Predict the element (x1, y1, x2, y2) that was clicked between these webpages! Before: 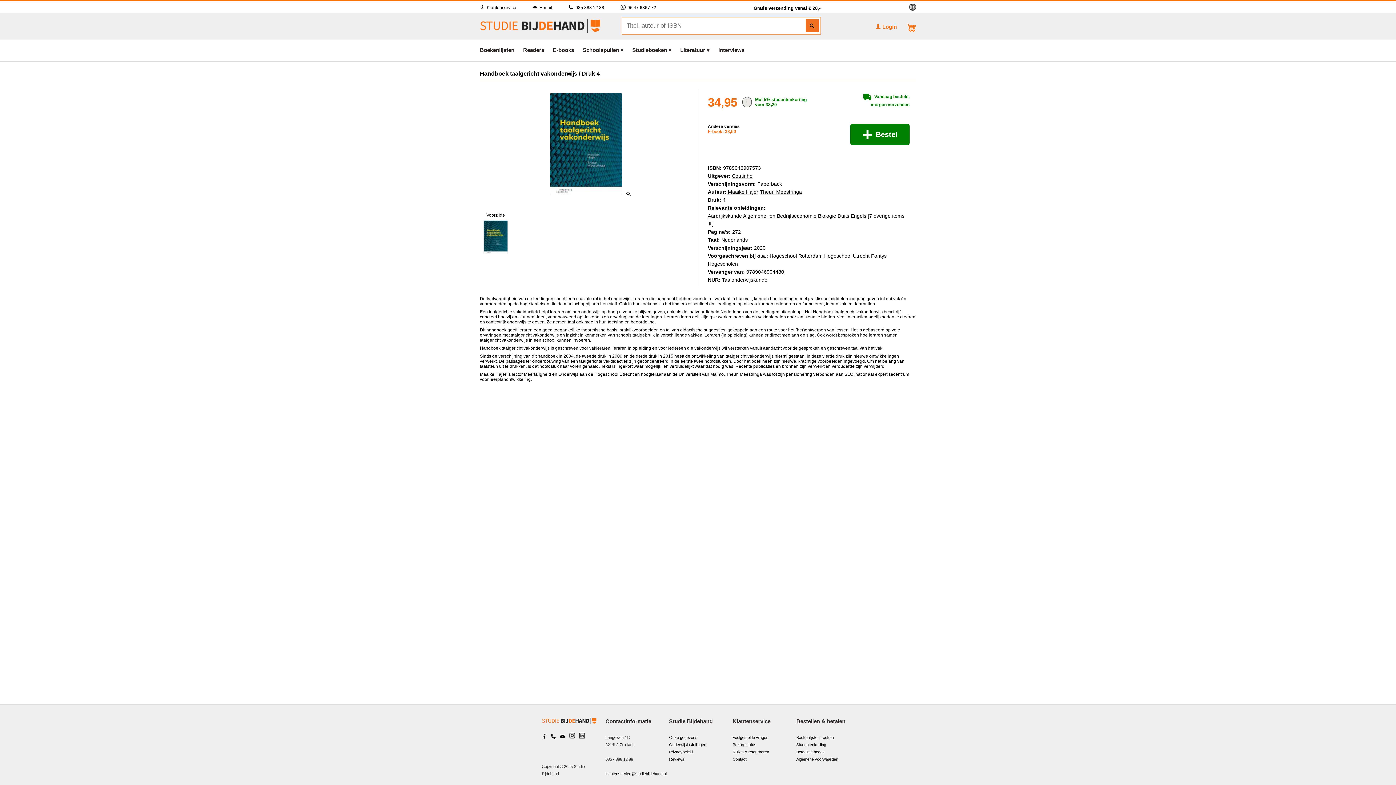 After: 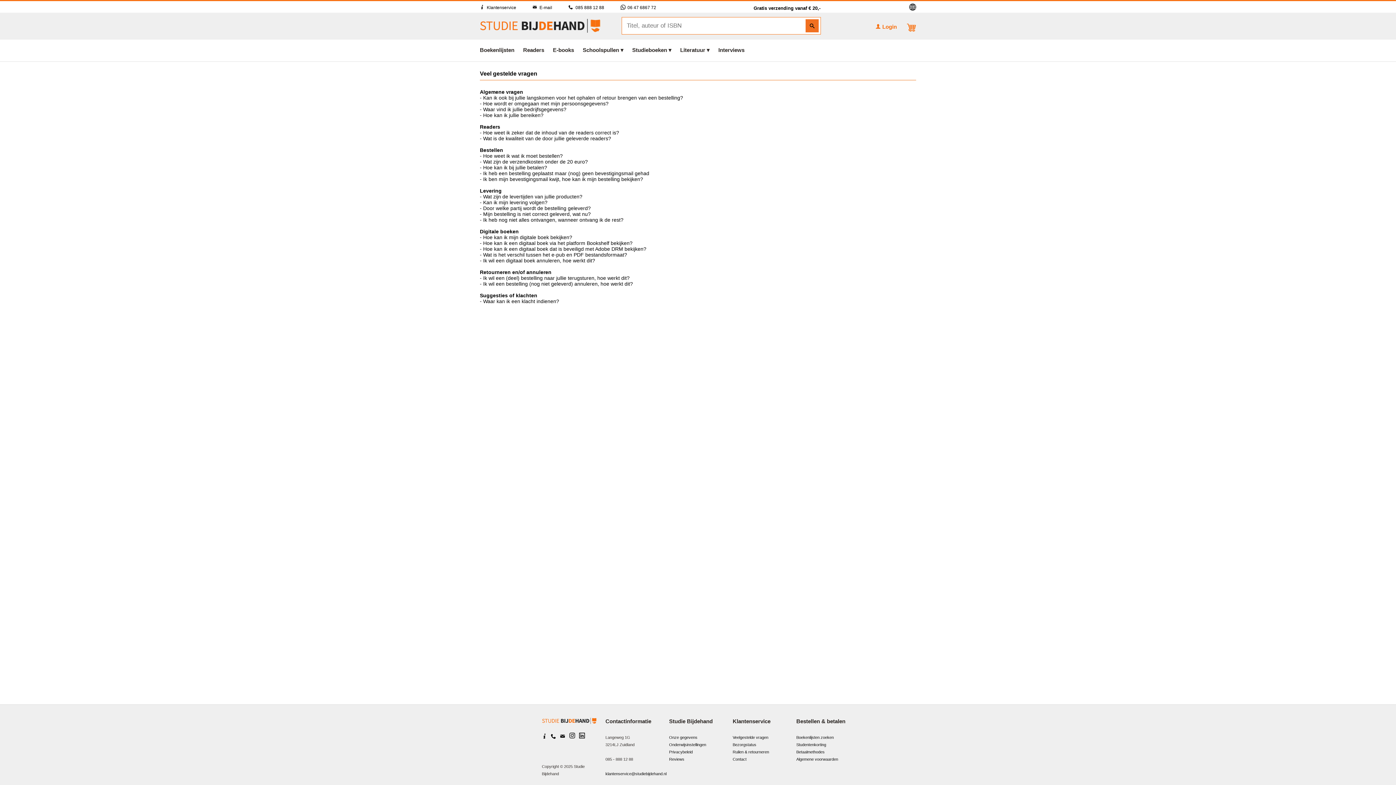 Action: bbox: (732, 735, 768, 740) label: Veelgestelde vragen